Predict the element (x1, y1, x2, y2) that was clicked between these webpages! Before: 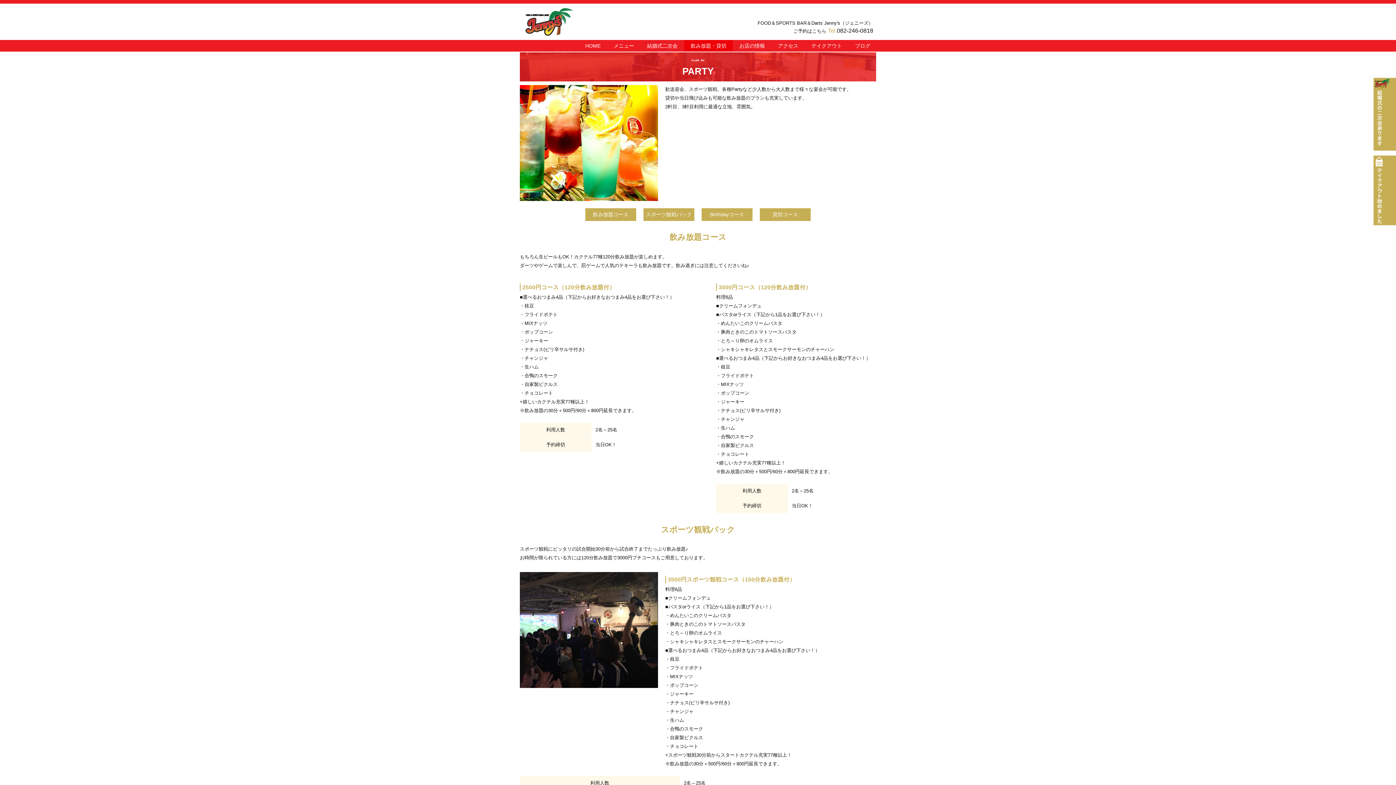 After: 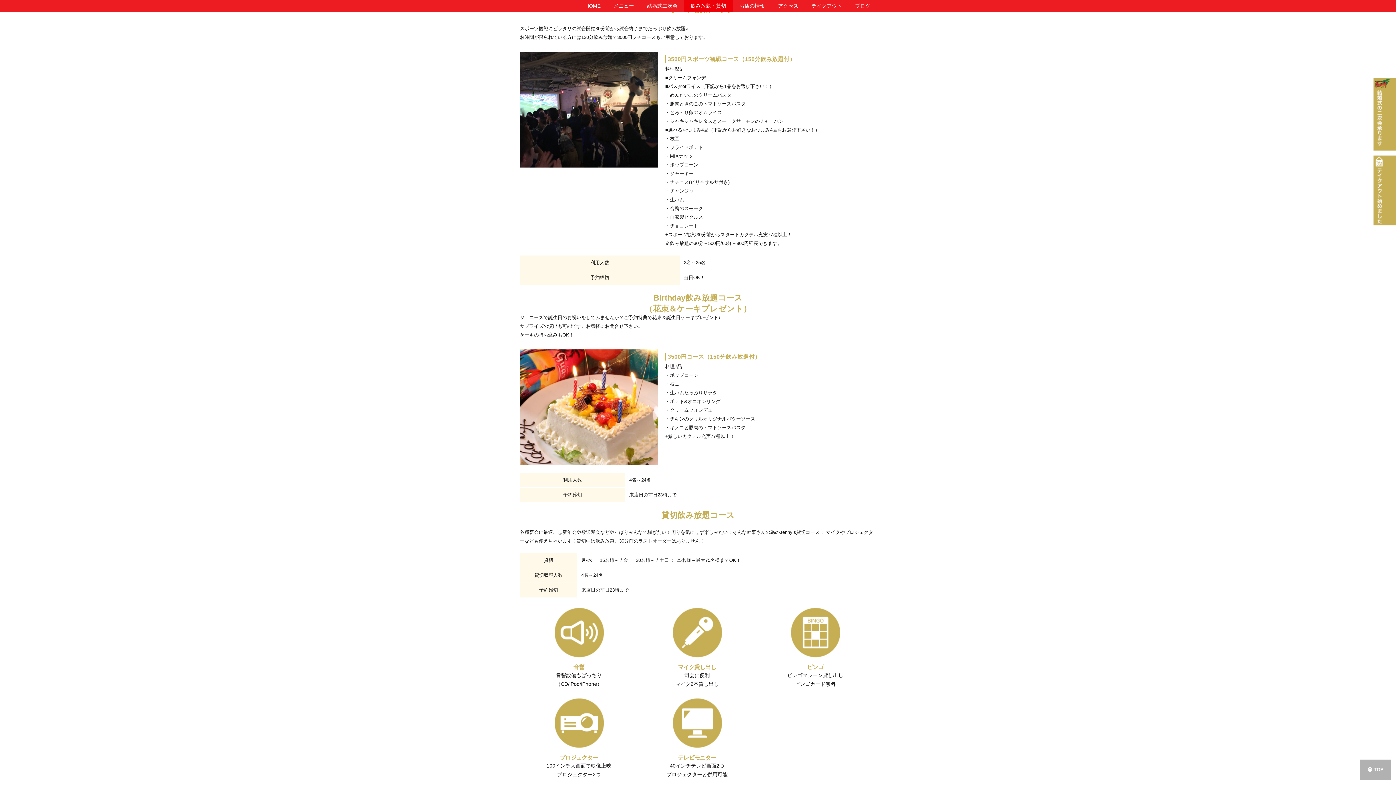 Action: label: スポーツ観戦パック bbox: (643, 208, 694, 221)